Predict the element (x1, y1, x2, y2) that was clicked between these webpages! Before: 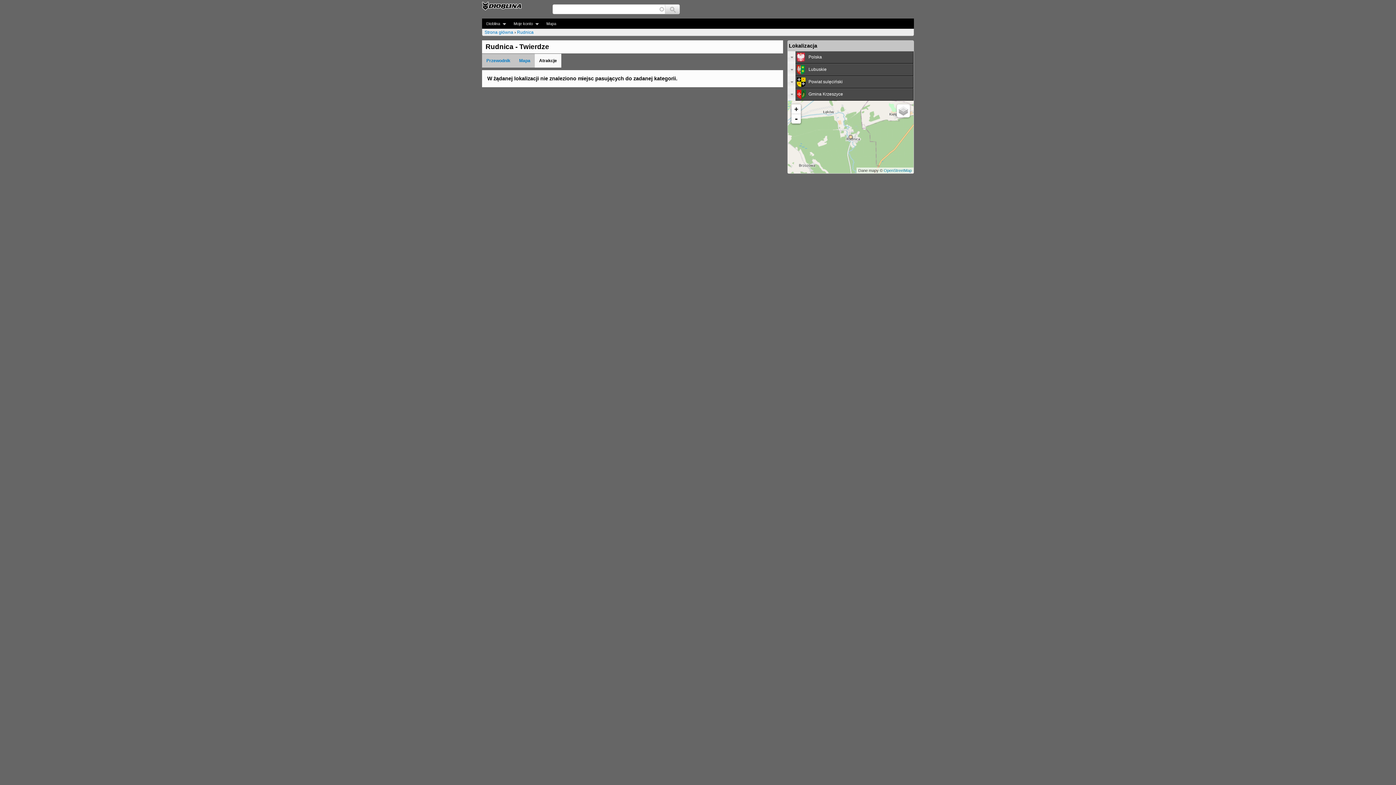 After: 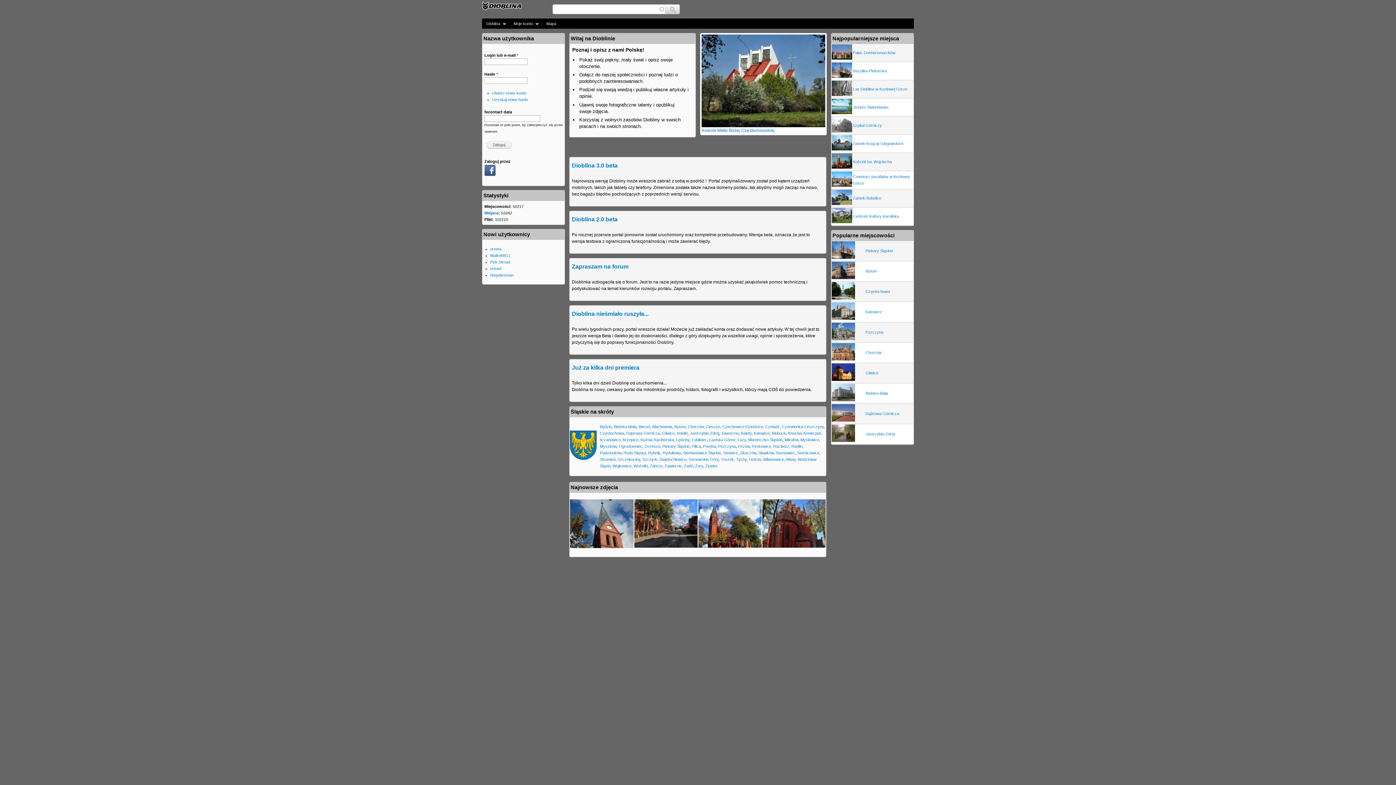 Action: bbox: (482, 1, 548, 10)